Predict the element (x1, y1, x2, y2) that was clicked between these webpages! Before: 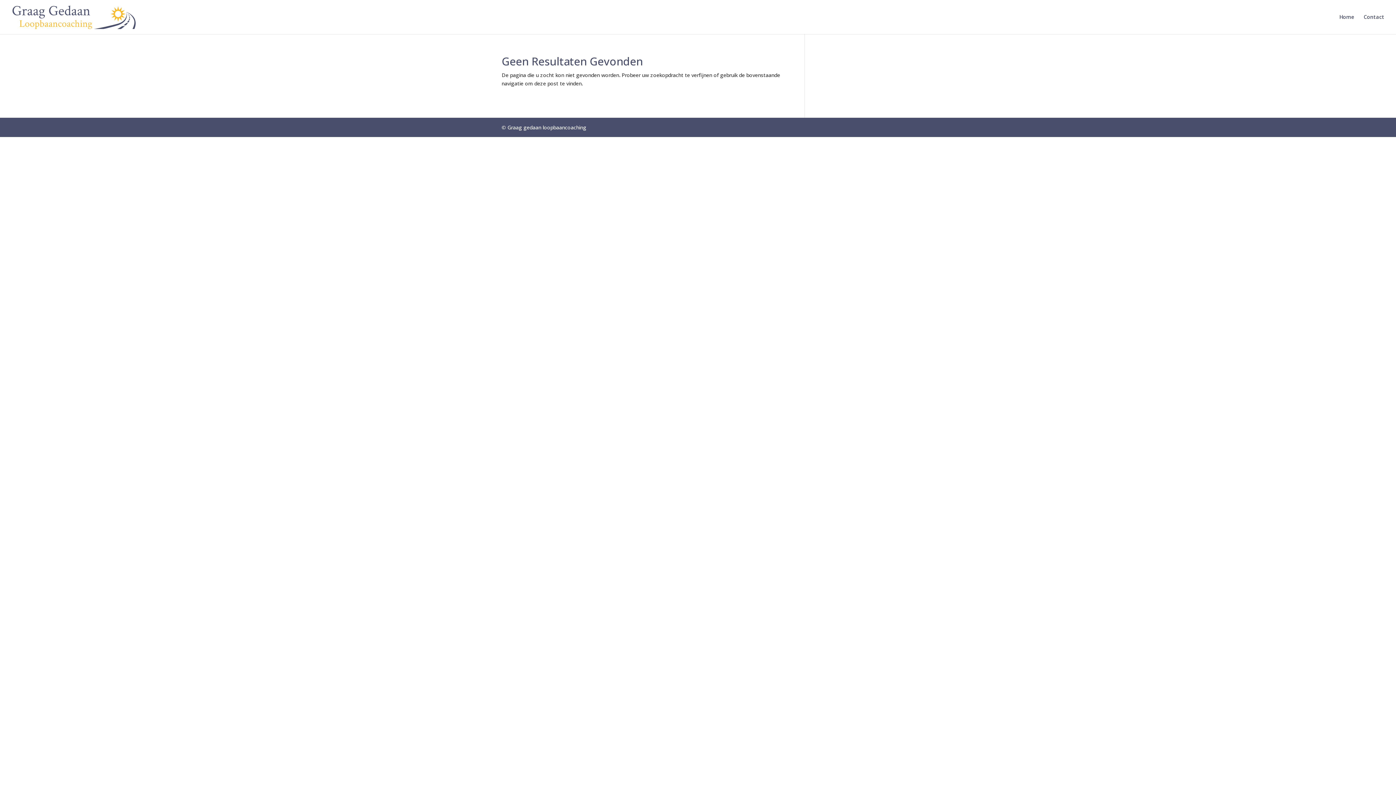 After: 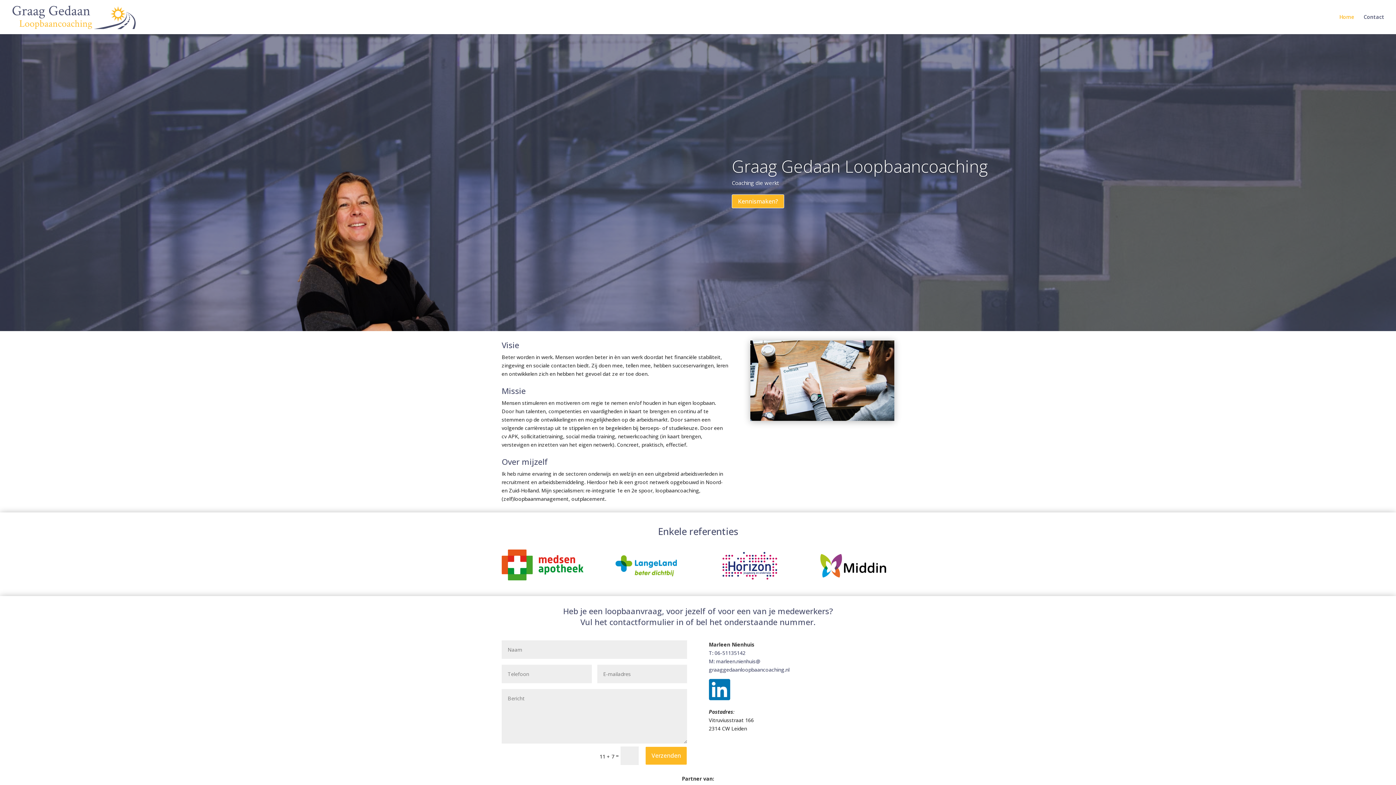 Action: bbox: (1339, 14, 1354, 34) label: Home